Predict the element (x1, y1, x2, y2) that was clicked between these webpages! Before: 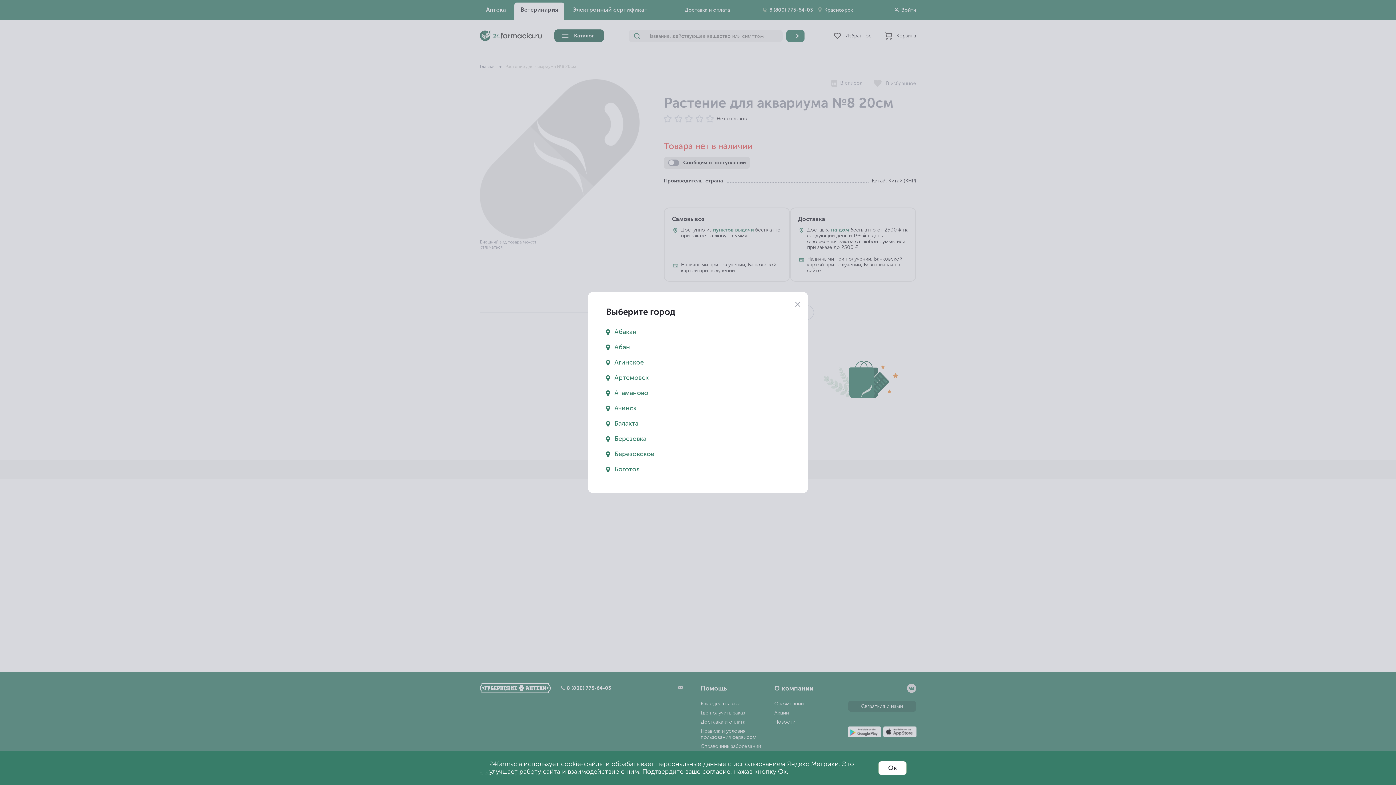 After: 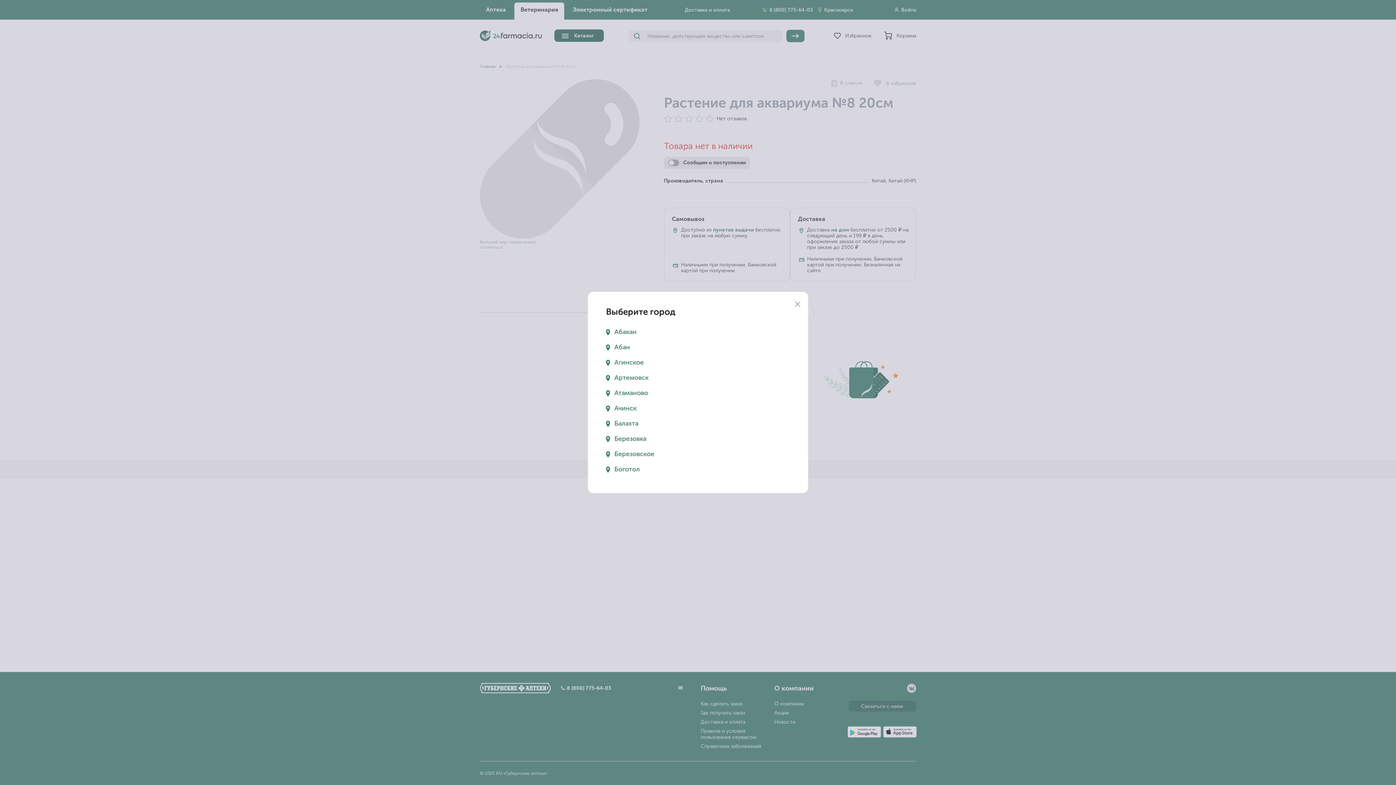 Action: label: Ок bbox: (878, 761, 906, 775)